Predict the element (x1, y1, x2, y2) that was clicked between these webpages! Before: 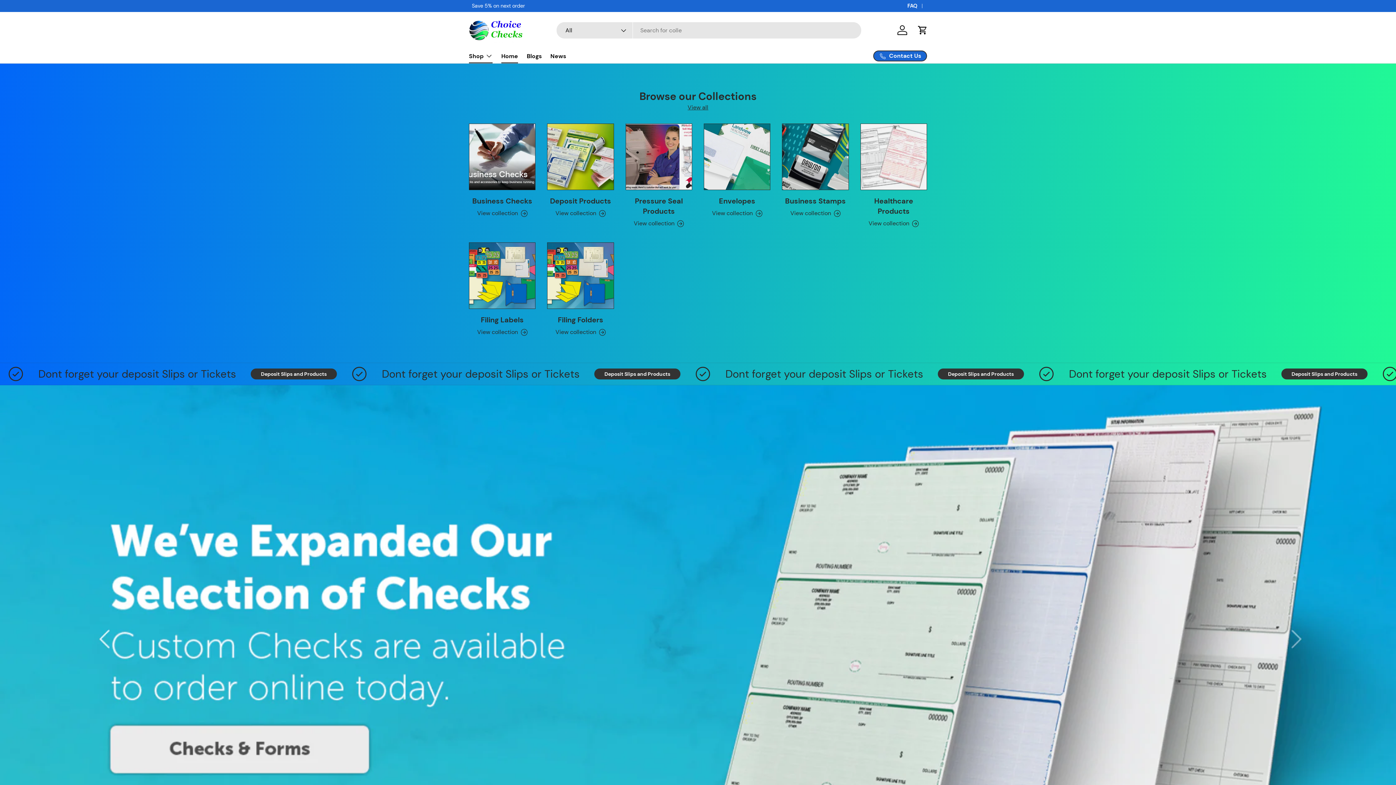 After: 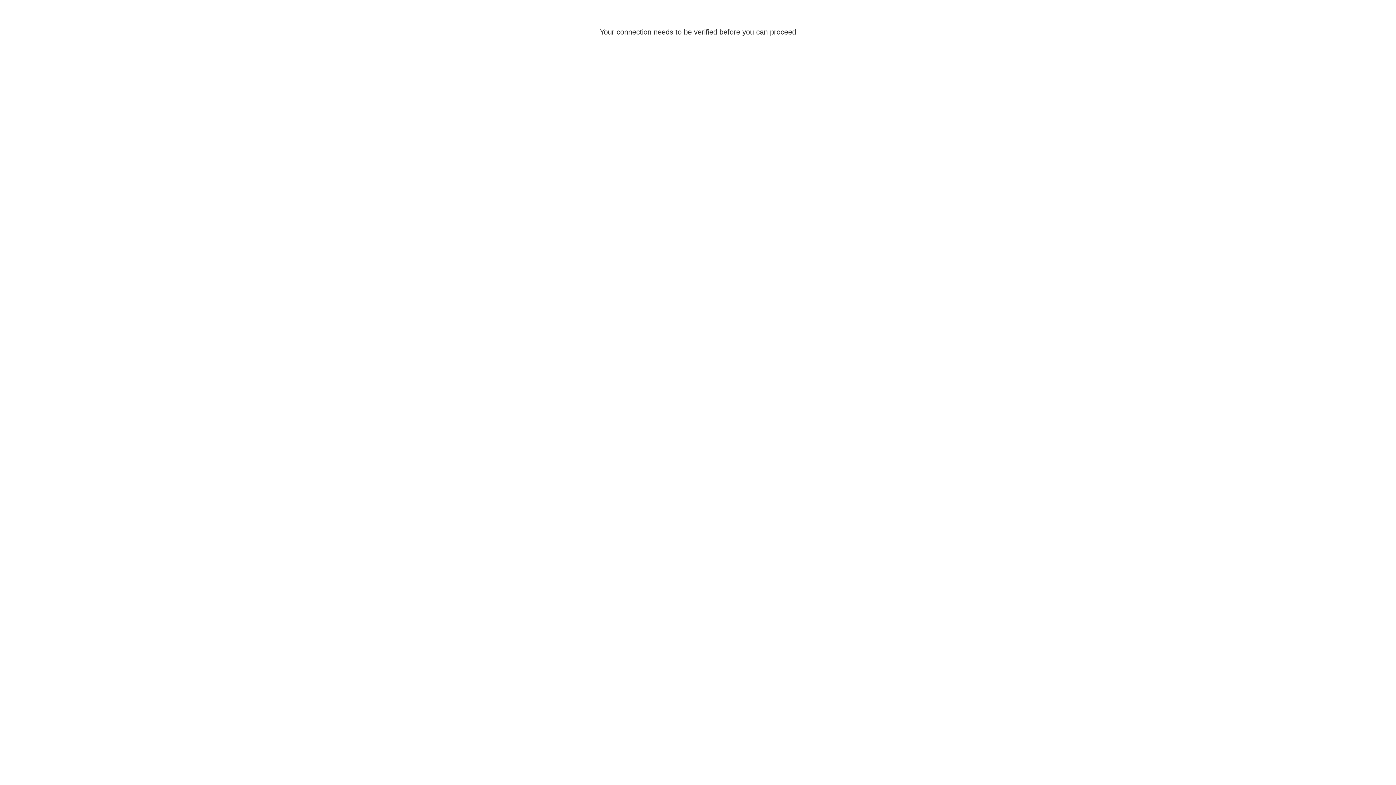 Action: bbox: (894, 22, 910, 38) label: Log in